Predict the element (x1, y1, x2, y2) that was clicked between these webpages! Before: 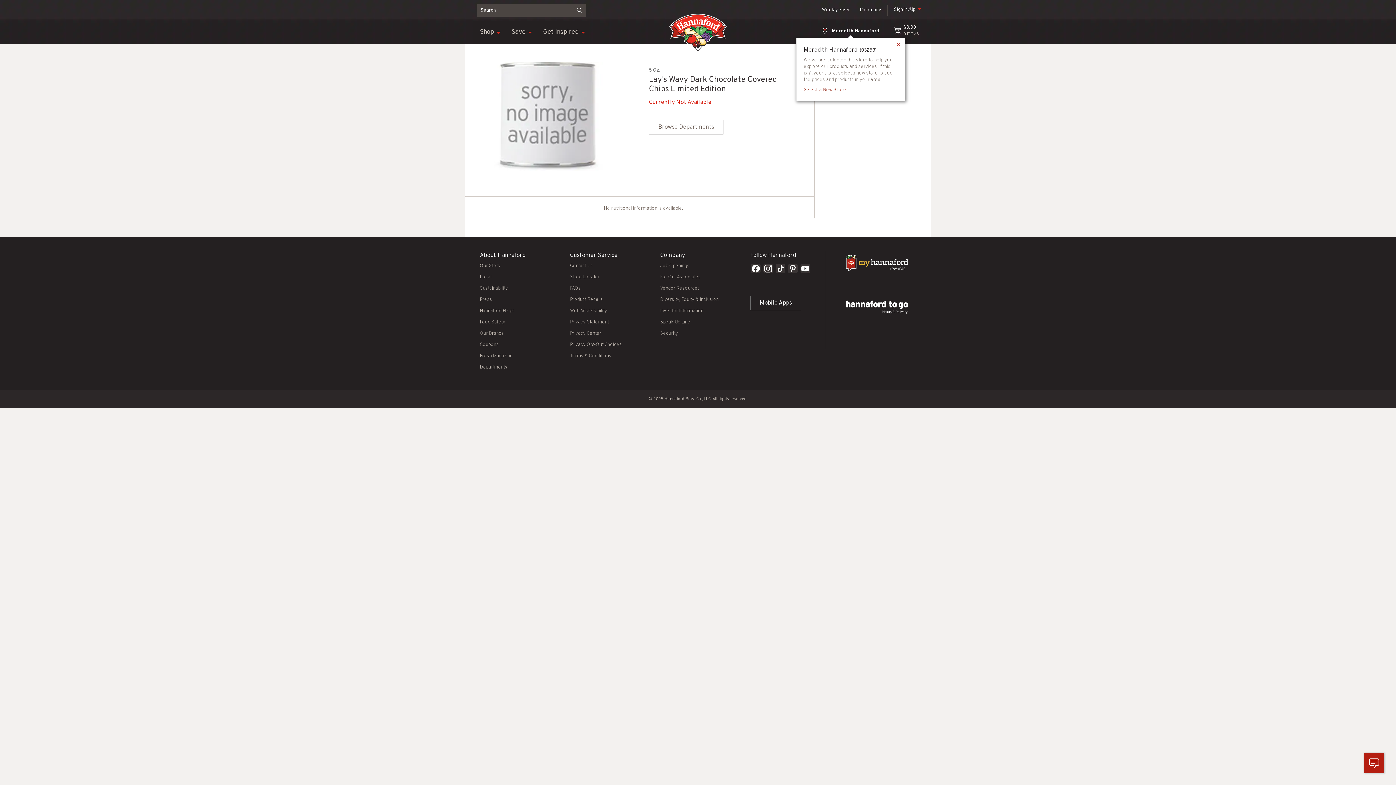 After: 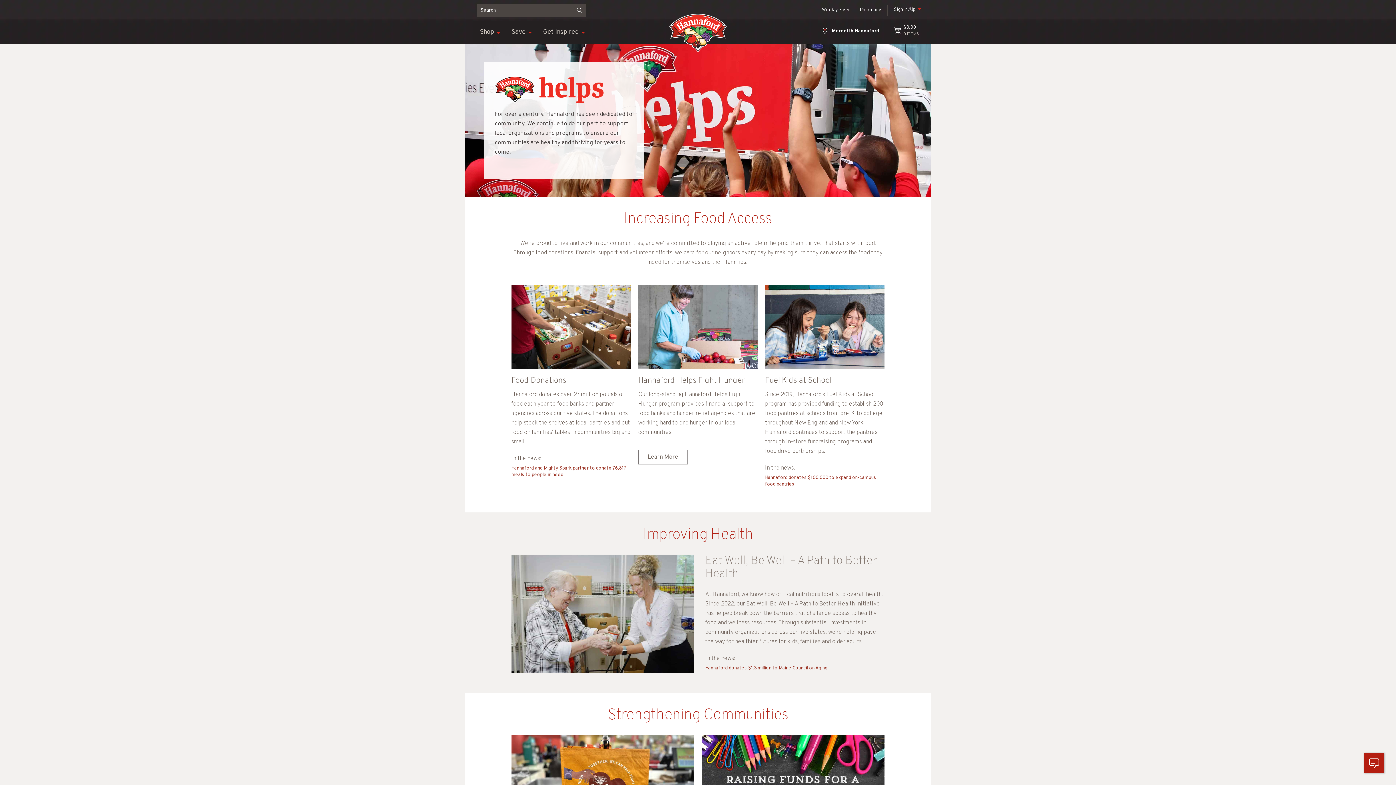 Action: label: Hannaford Helps bbox: (480, 308, 514, 314)